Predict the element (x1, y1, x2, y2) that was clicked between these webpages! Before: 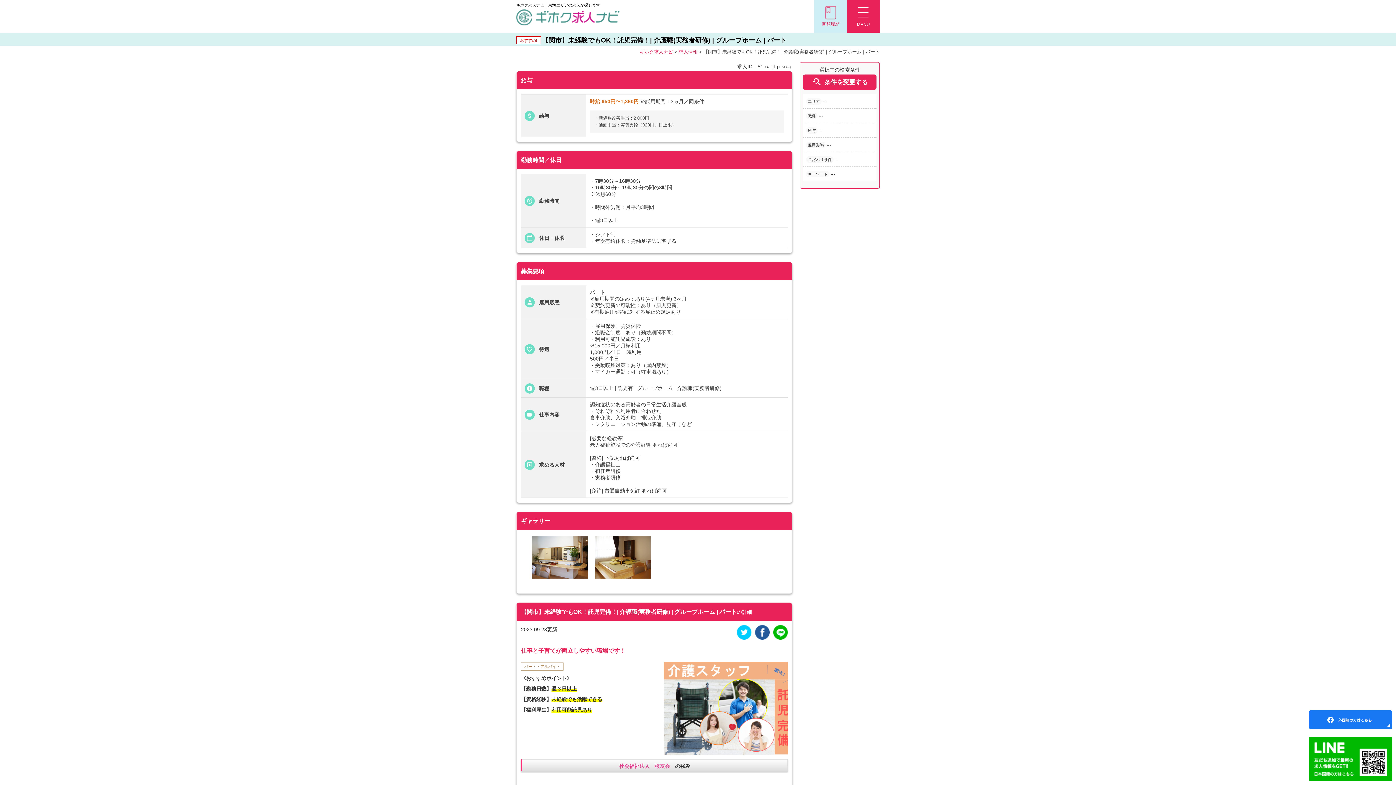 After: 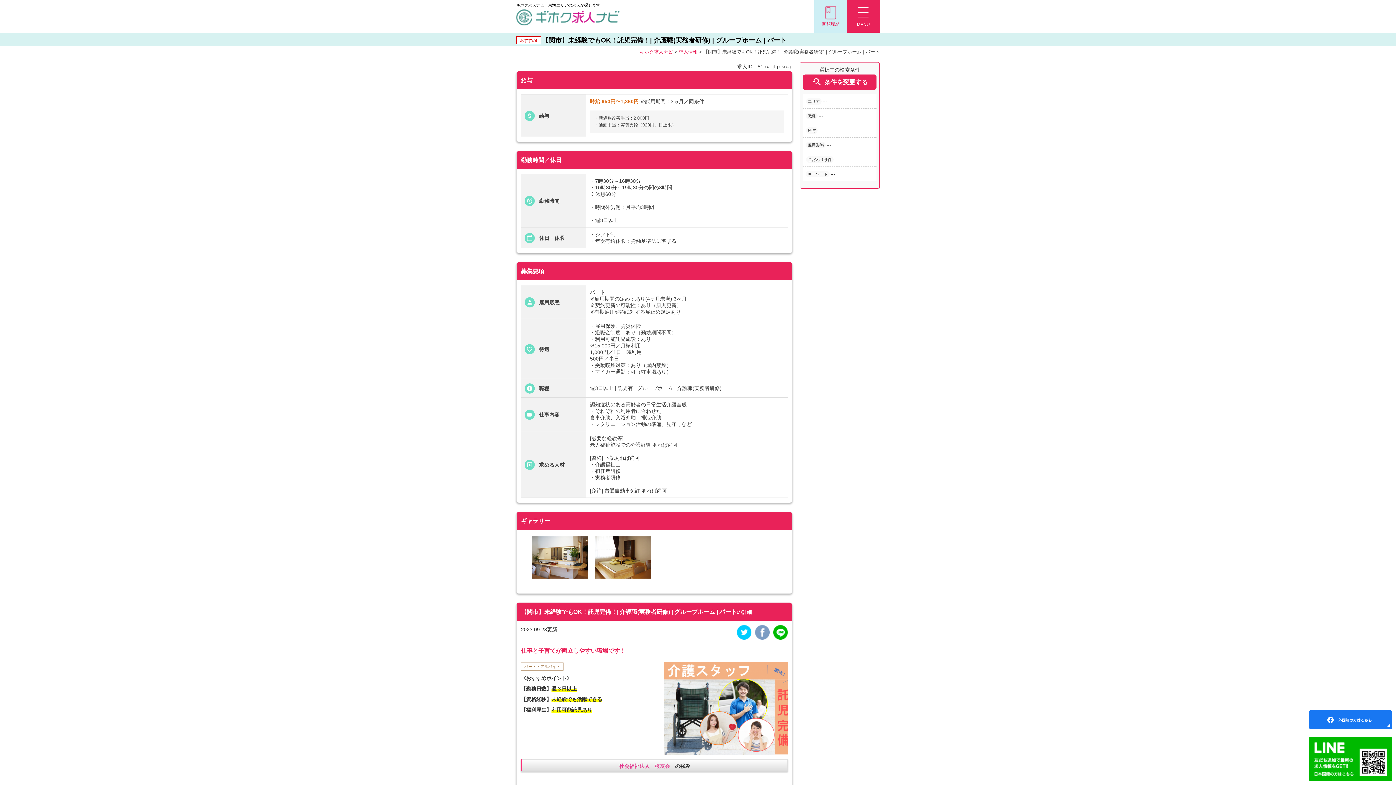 Action: bbox: (755, 632, 769, 638)